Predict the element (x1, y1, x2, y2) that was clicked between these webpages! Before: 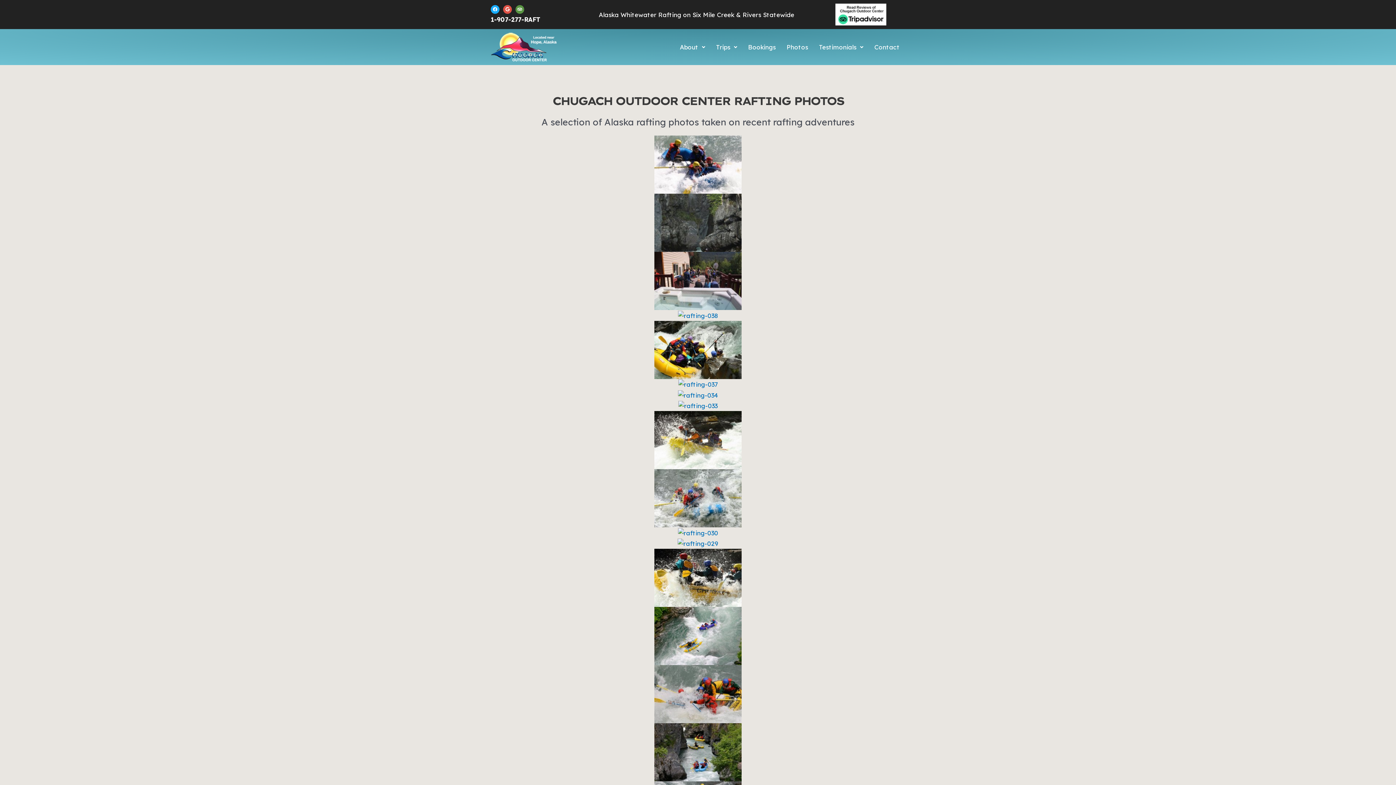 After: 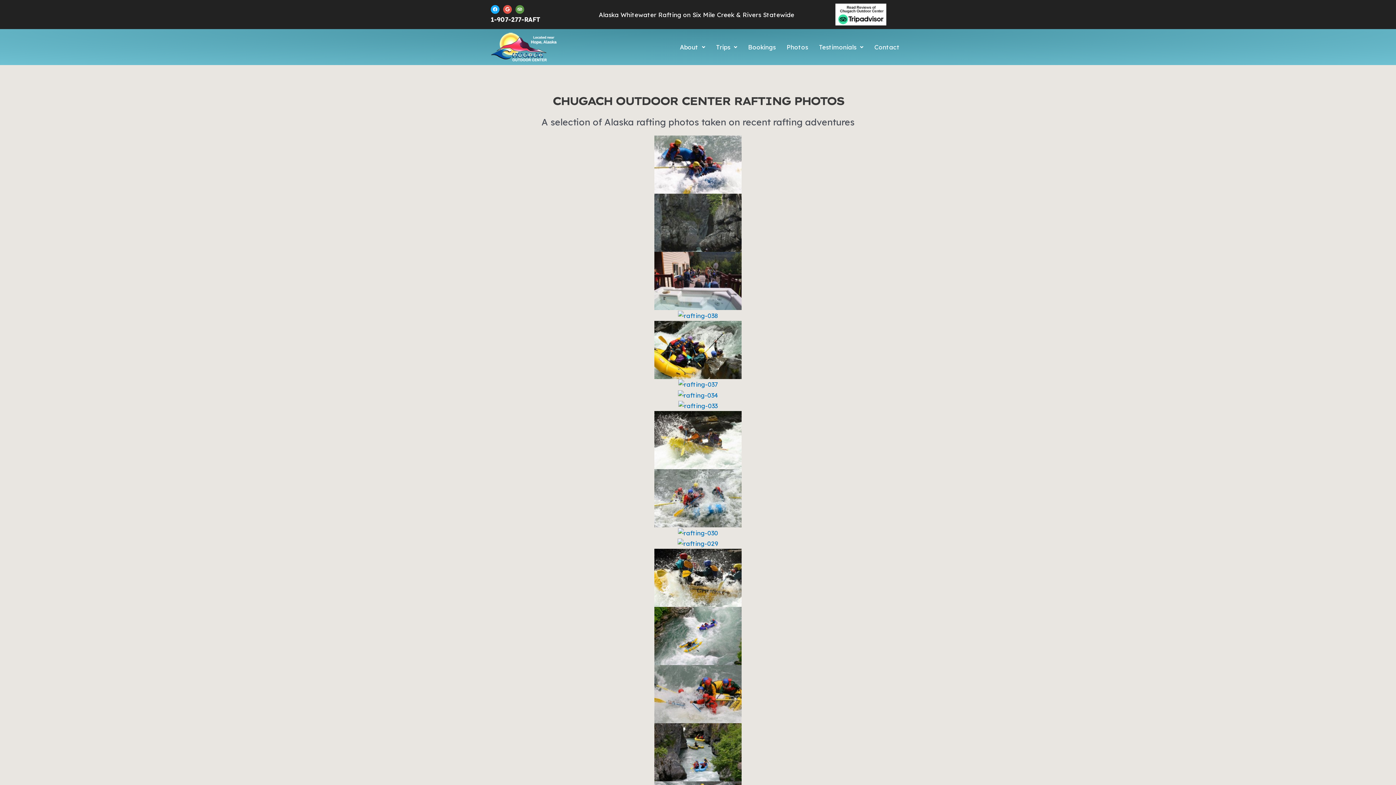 Action: bbox: (654, 748, 741, 755)